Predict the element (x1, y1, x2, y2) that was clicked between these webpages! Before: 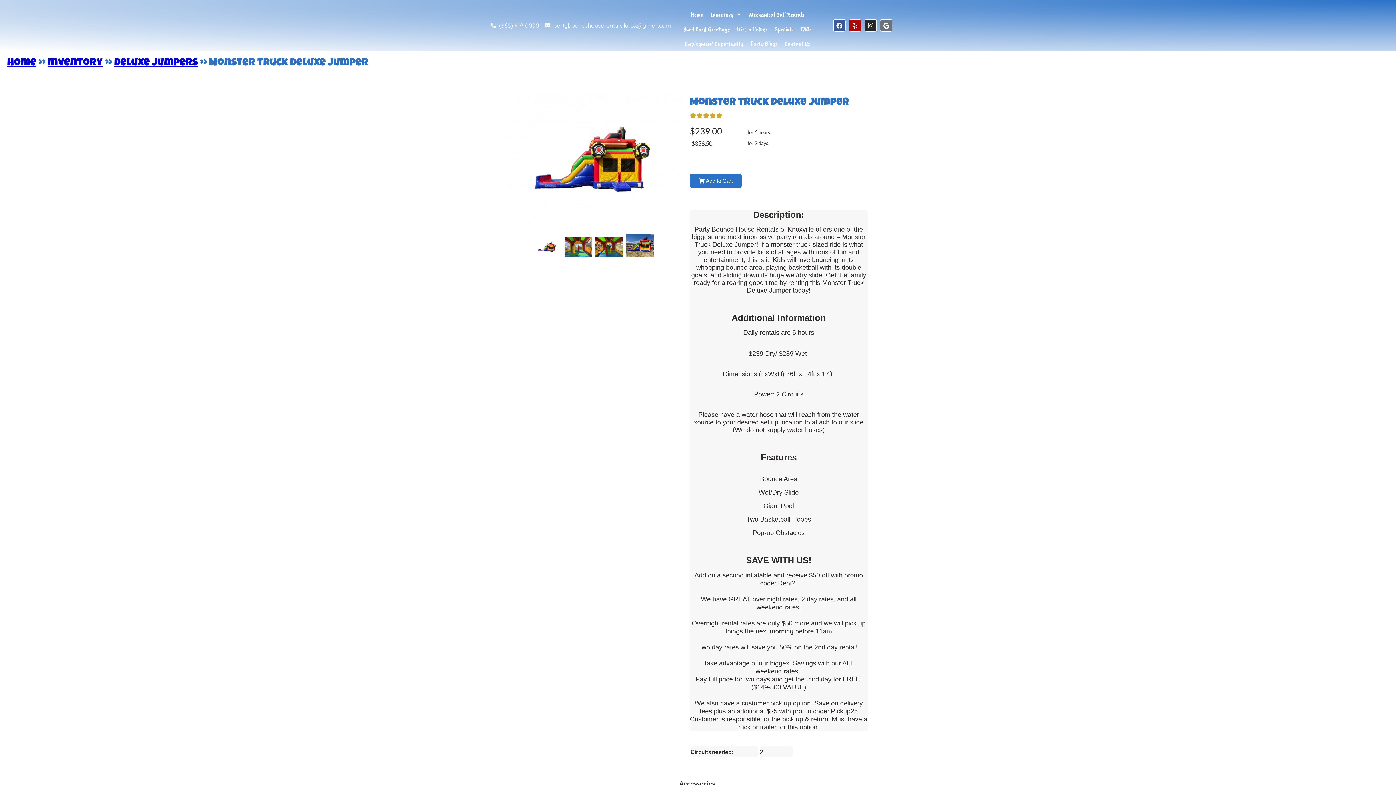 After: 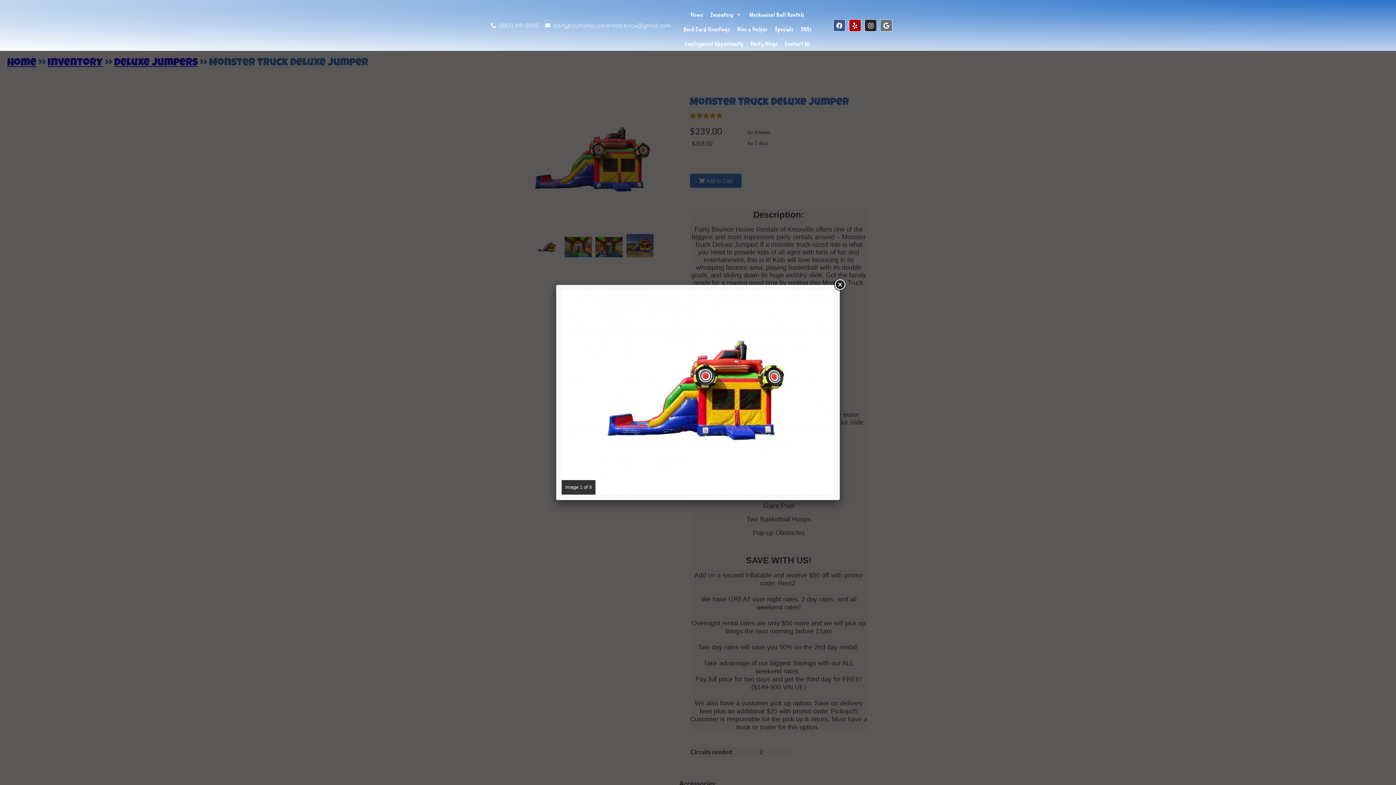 Action: bbox: (504, 94, 682, 227)